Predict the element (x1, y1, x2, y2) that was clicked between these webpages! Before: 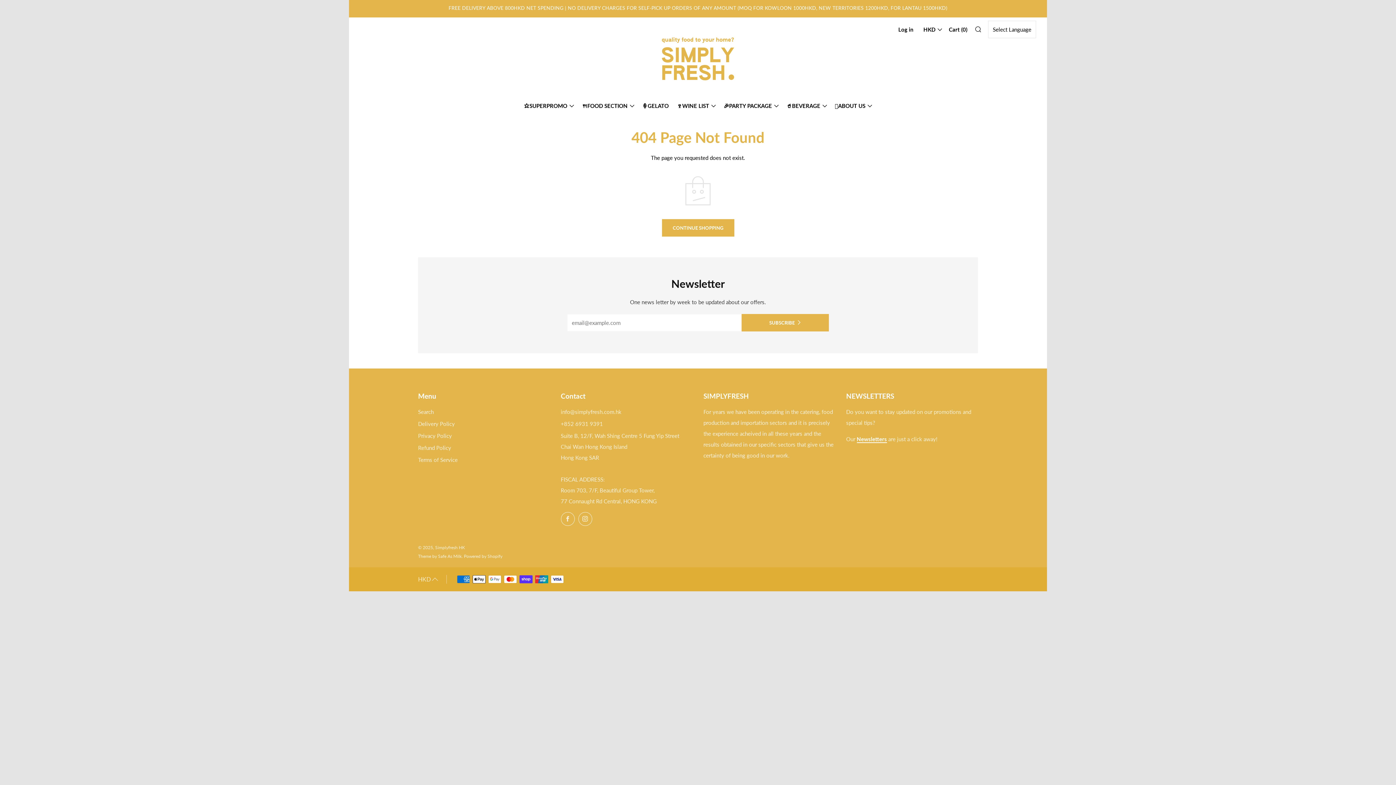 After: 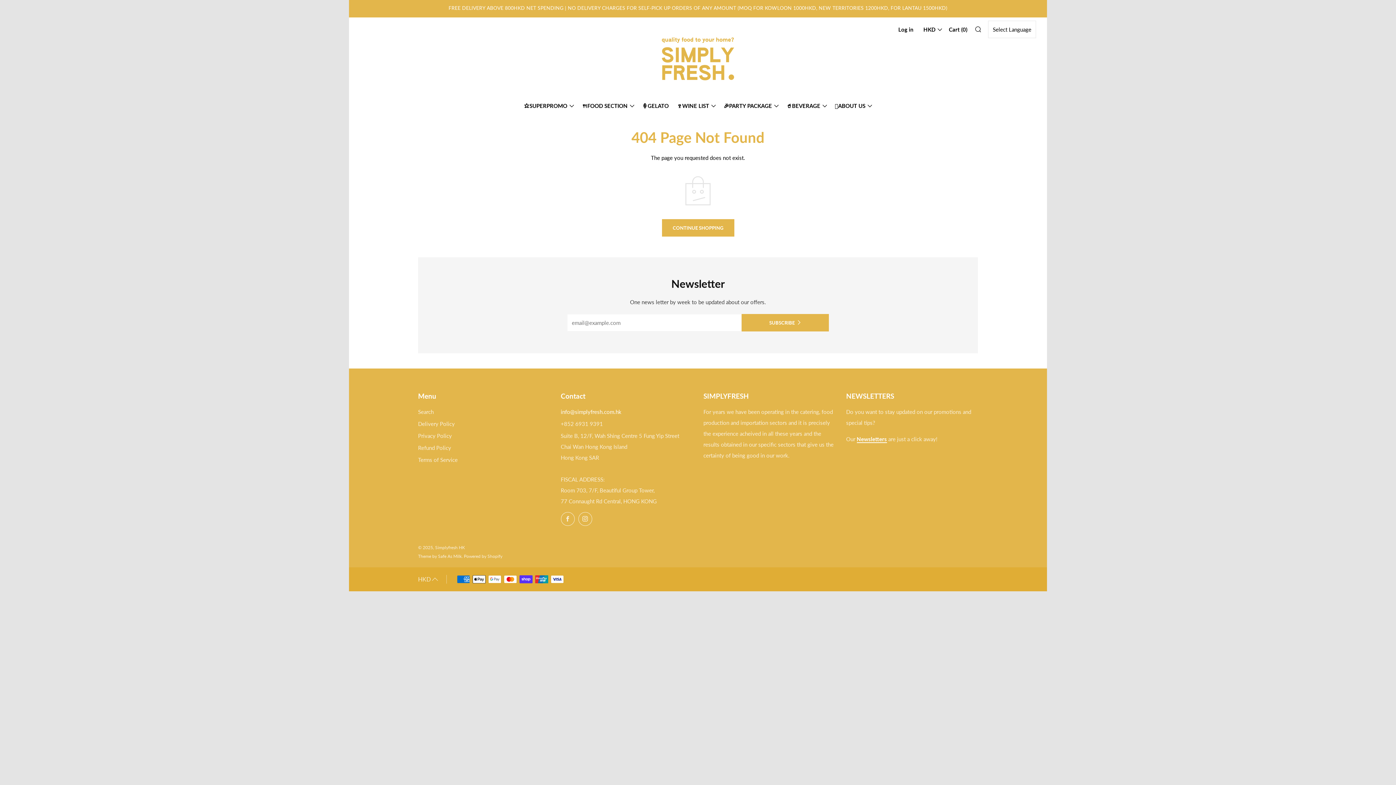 Action: label: info@simplyfresh.com.hk bbox: (560, 408, 621, 415)